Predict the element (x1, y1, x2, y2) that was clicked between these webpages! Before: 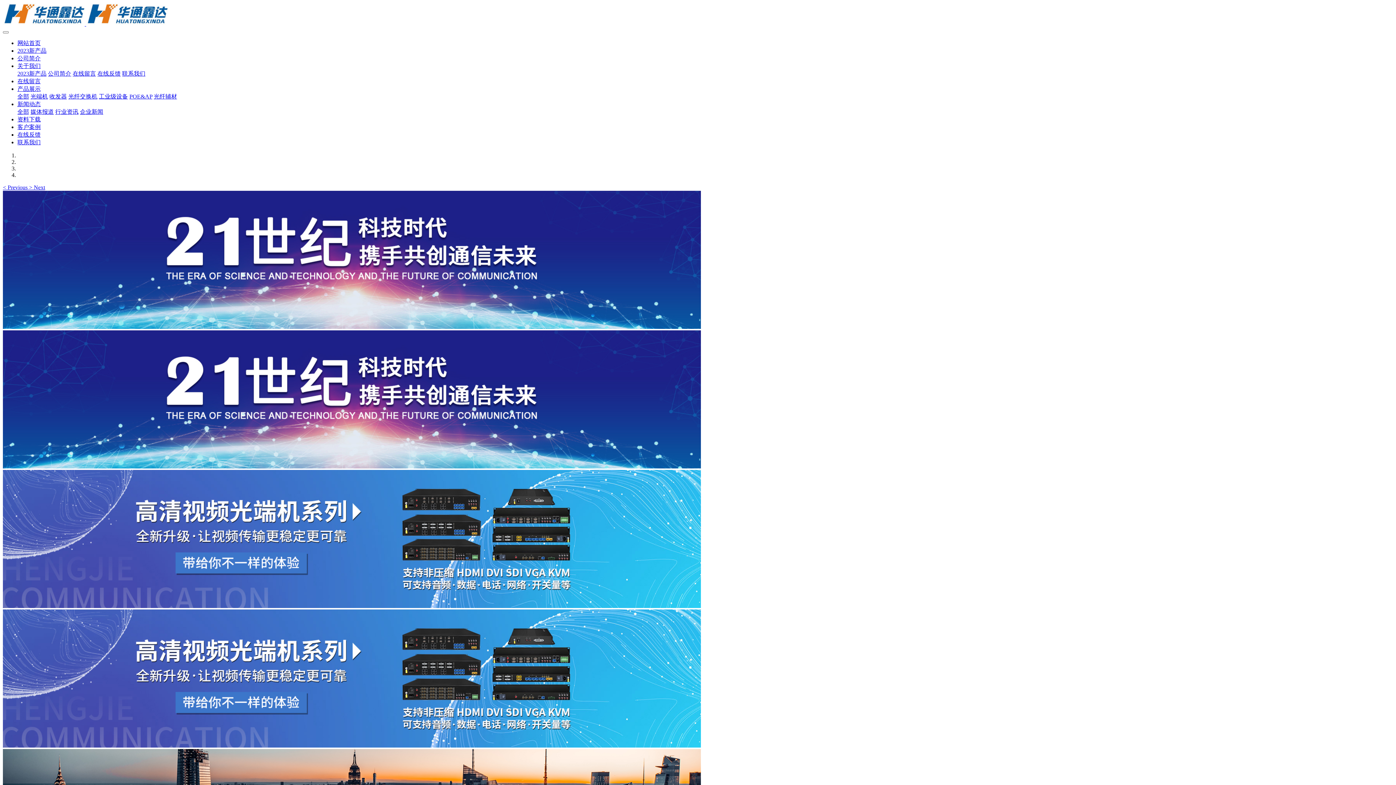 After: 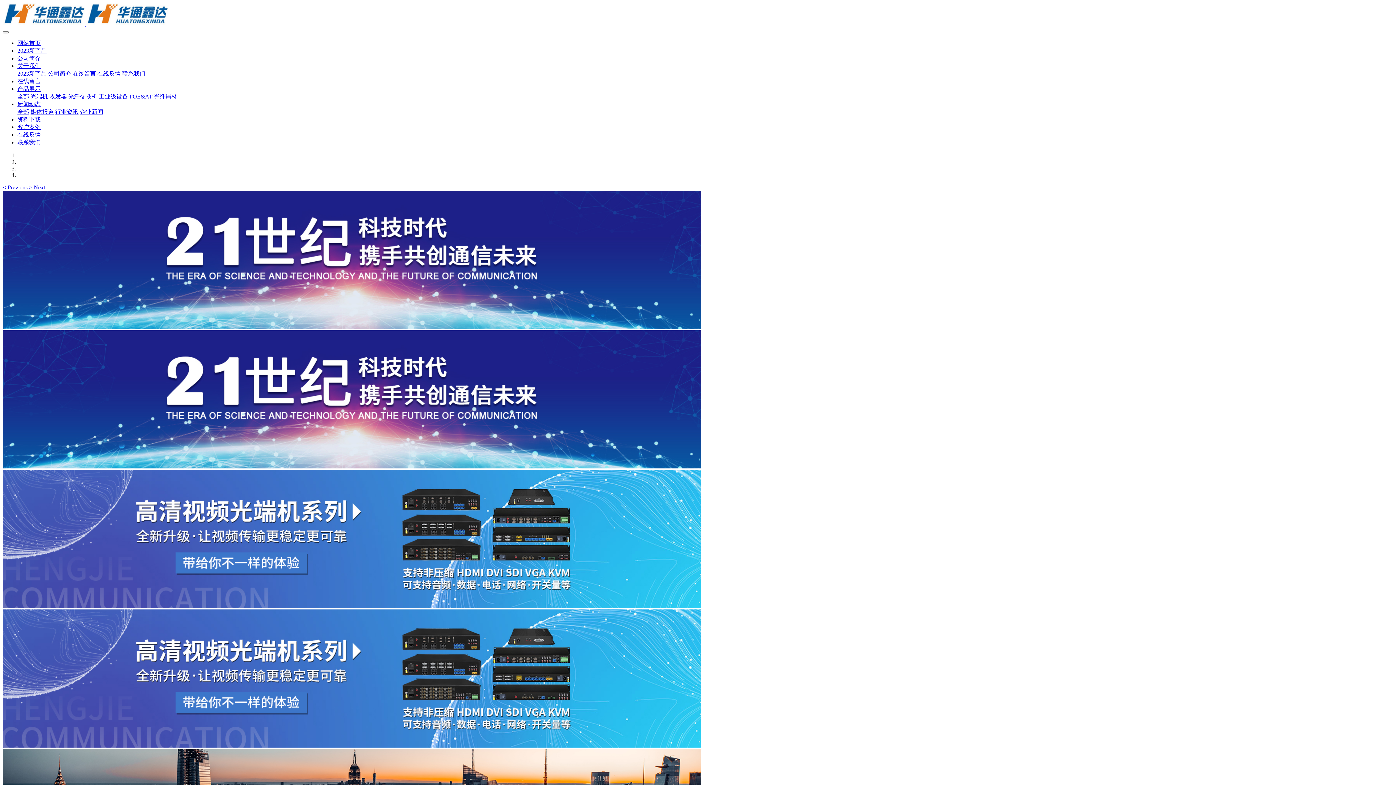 Action: bbox: (122, 70, 145, 76) label: 联系我们